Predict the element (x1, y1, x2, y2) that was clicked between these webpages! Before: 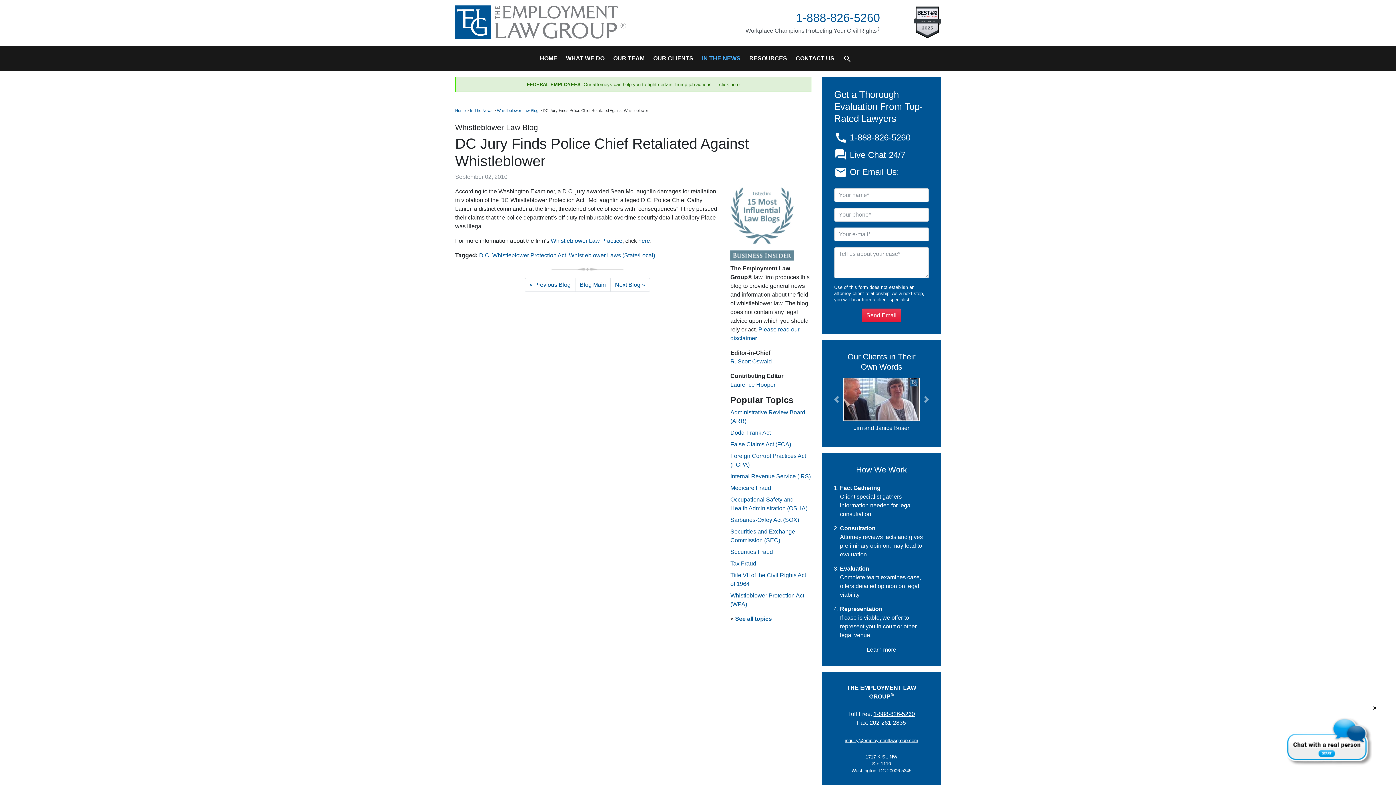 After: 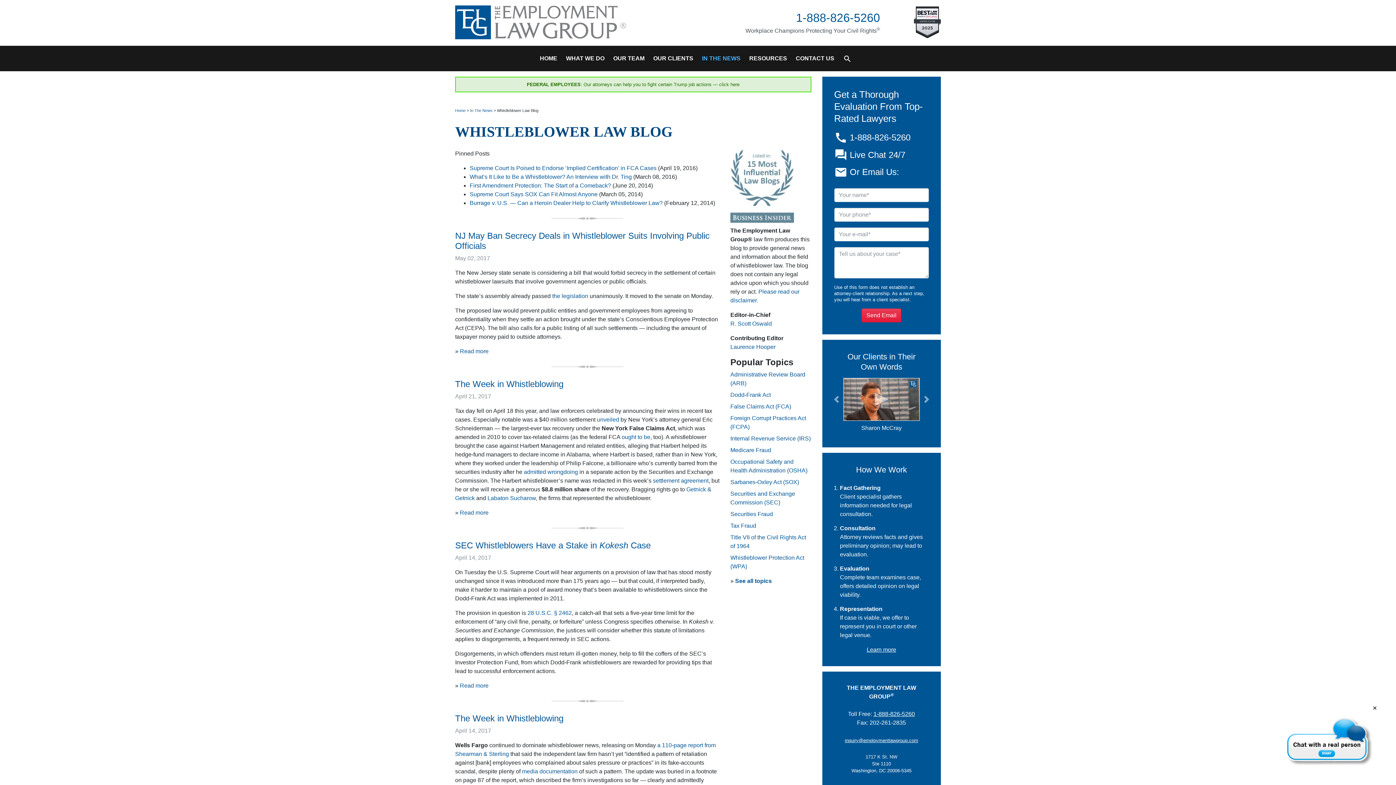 Action: label: Blog Main bbox: (575, 278, 610, 291)